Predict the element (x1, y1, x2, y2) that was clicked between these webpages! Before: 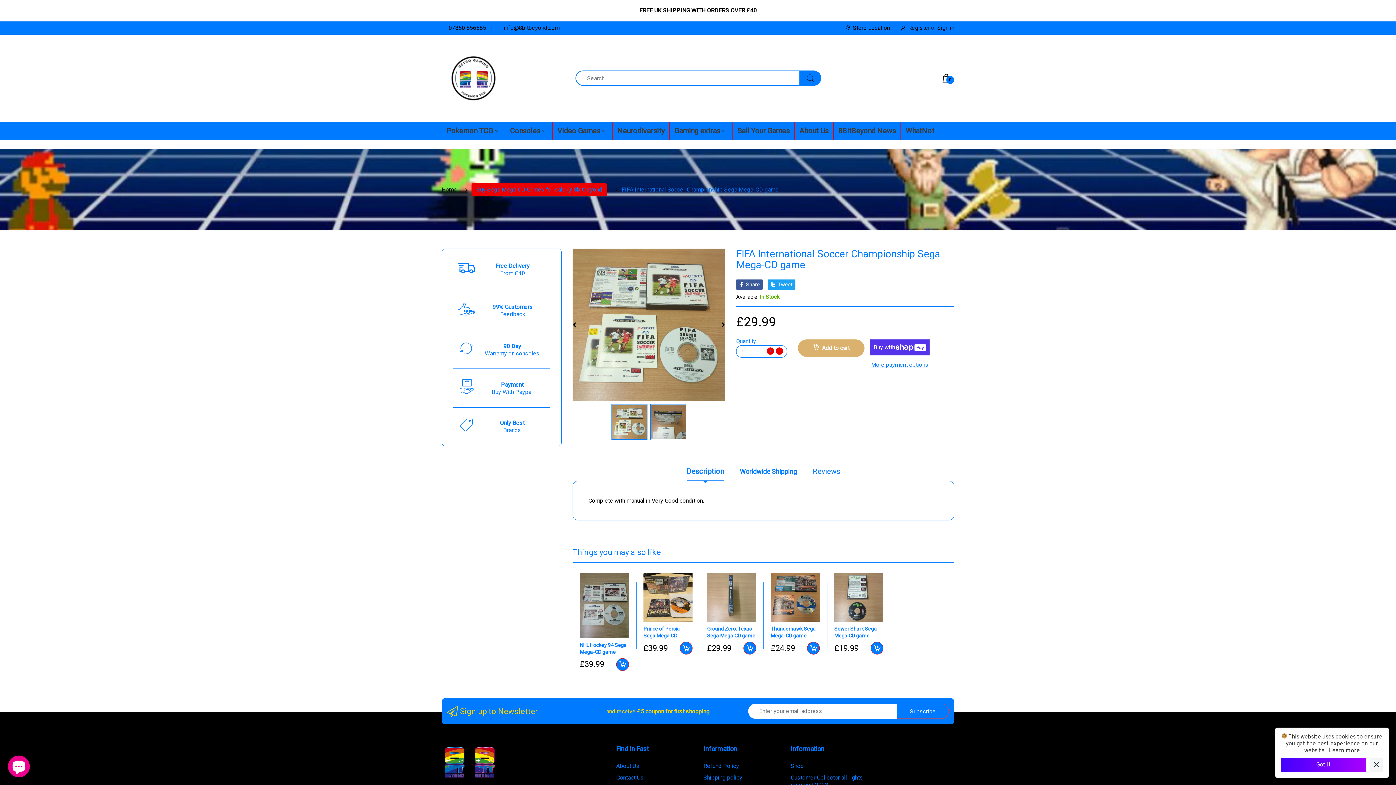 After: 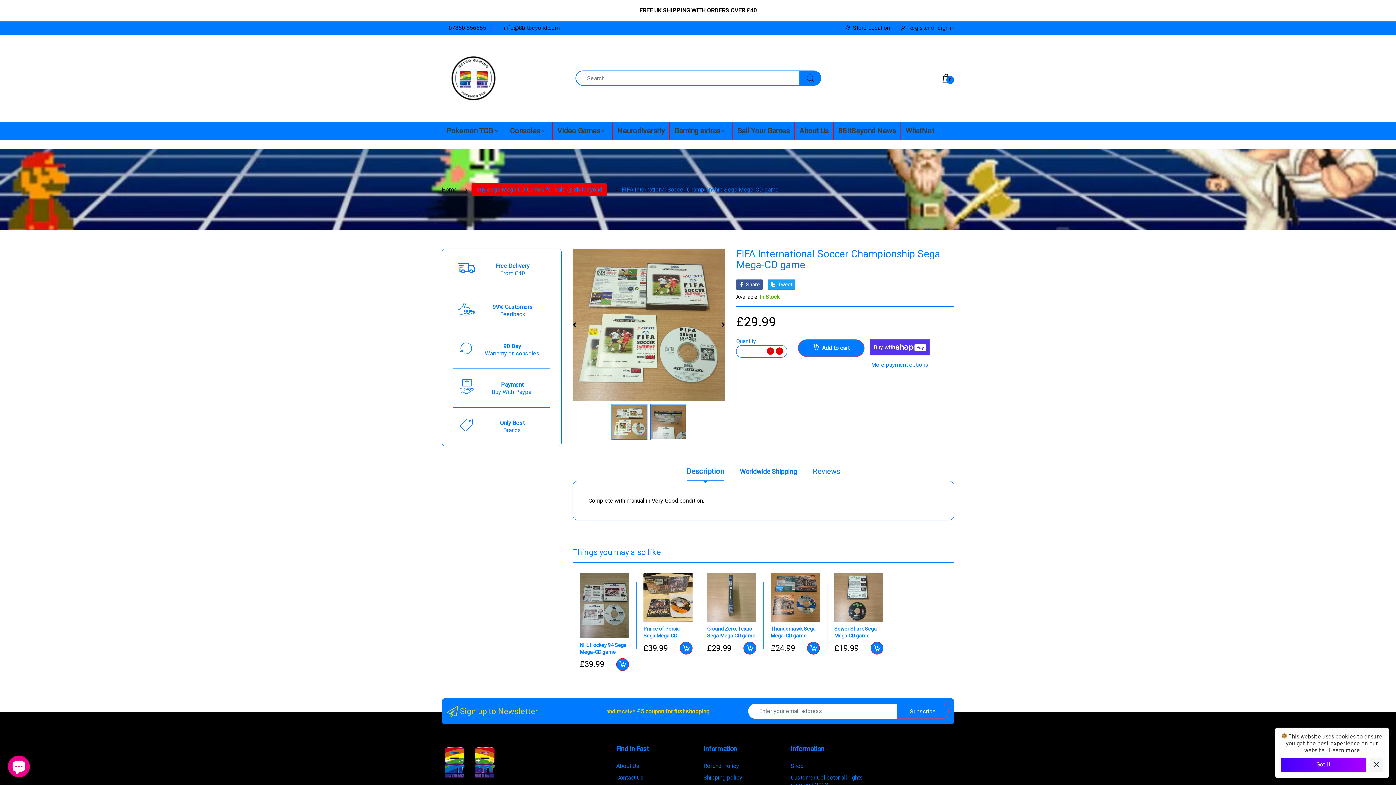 Action: label: Add to cart bbox: (798, 339, 864, 357)